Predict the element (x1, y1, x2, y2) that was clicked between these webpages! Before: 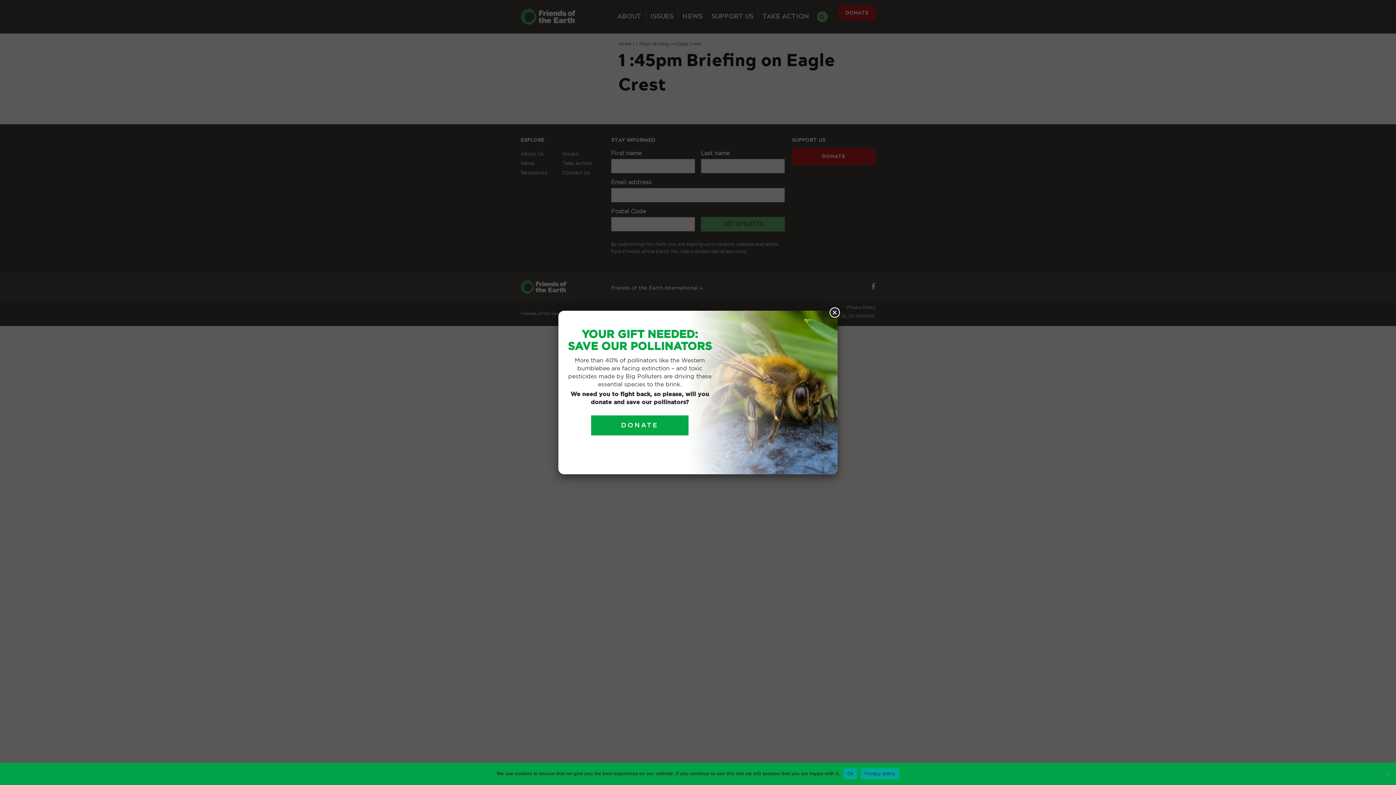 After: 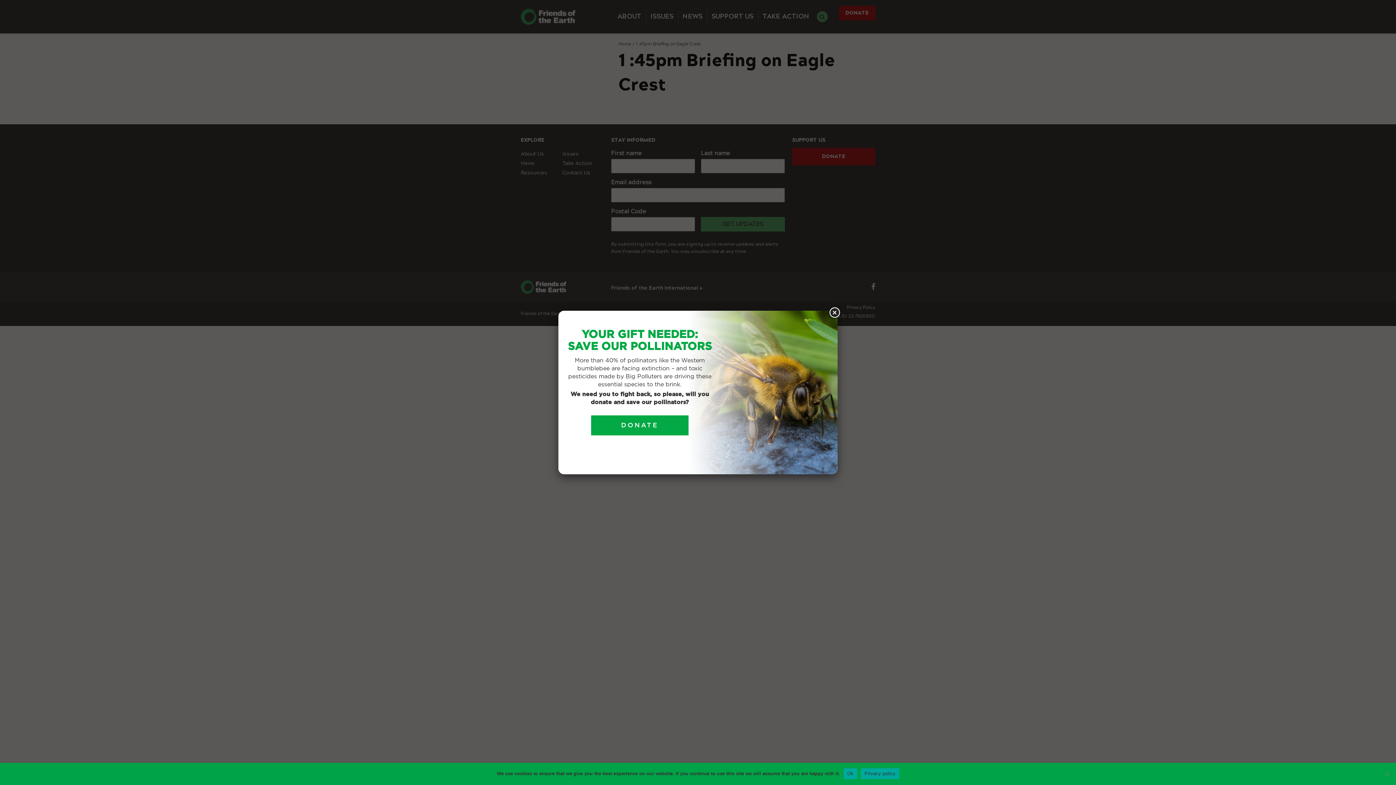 Action: label: Privacy policy bbox: (861, 768, 899, 779)